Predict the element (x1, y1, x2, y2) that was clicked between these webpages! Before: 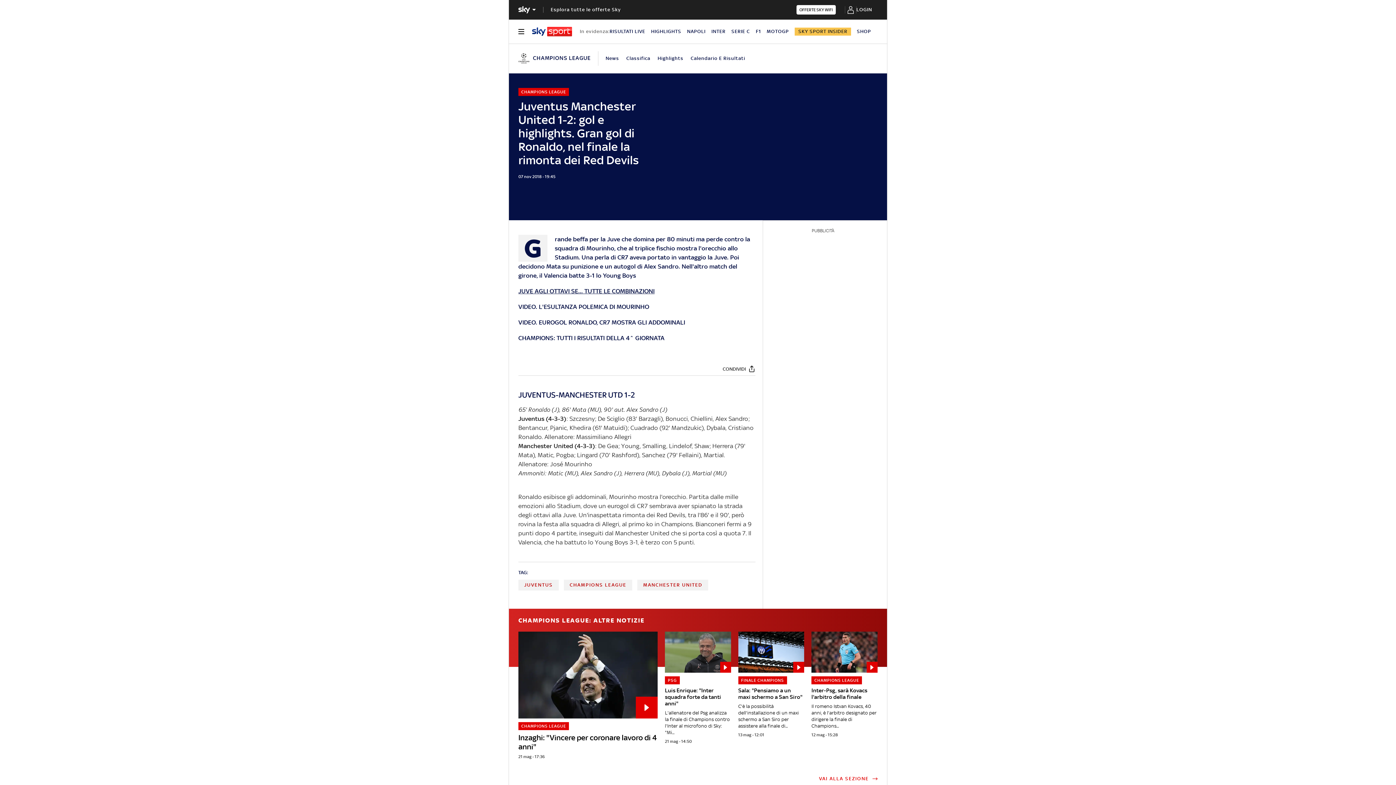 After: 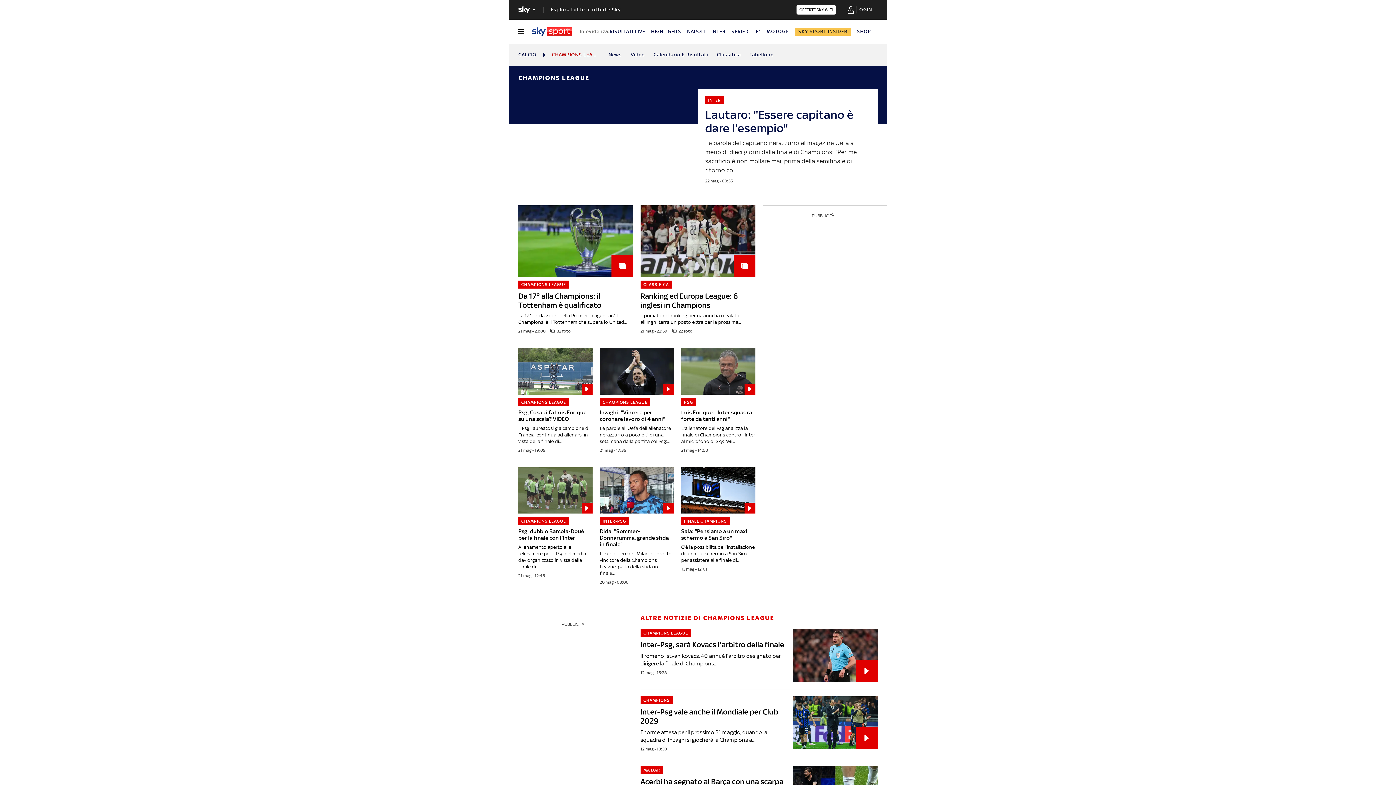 Action: label: CHAMPIONS LEAGUE bbox: (518, 87, 569, 95)